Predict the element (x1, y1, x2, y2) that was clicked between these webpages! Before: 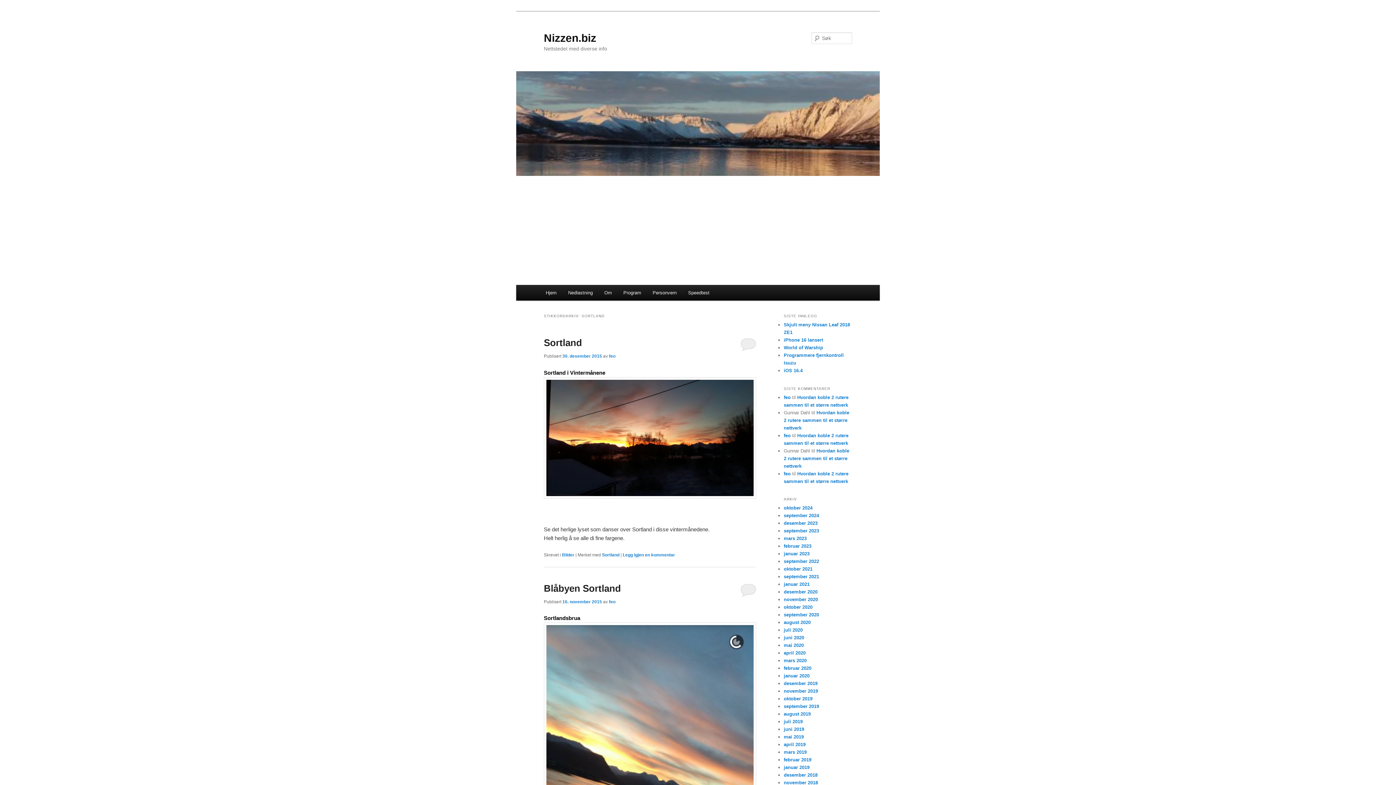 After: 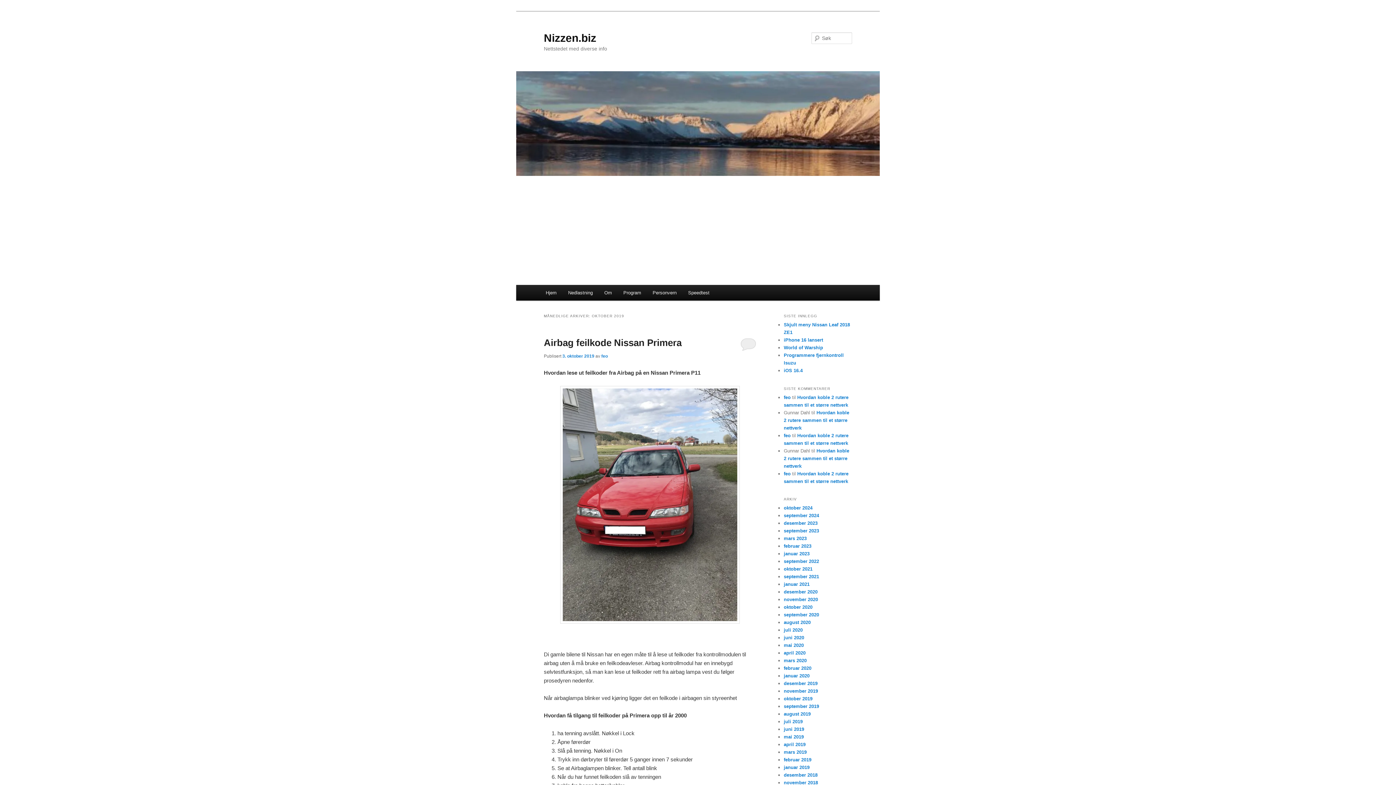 Action: label: oktober 2019 bbox: (784, 696, 812, 701)